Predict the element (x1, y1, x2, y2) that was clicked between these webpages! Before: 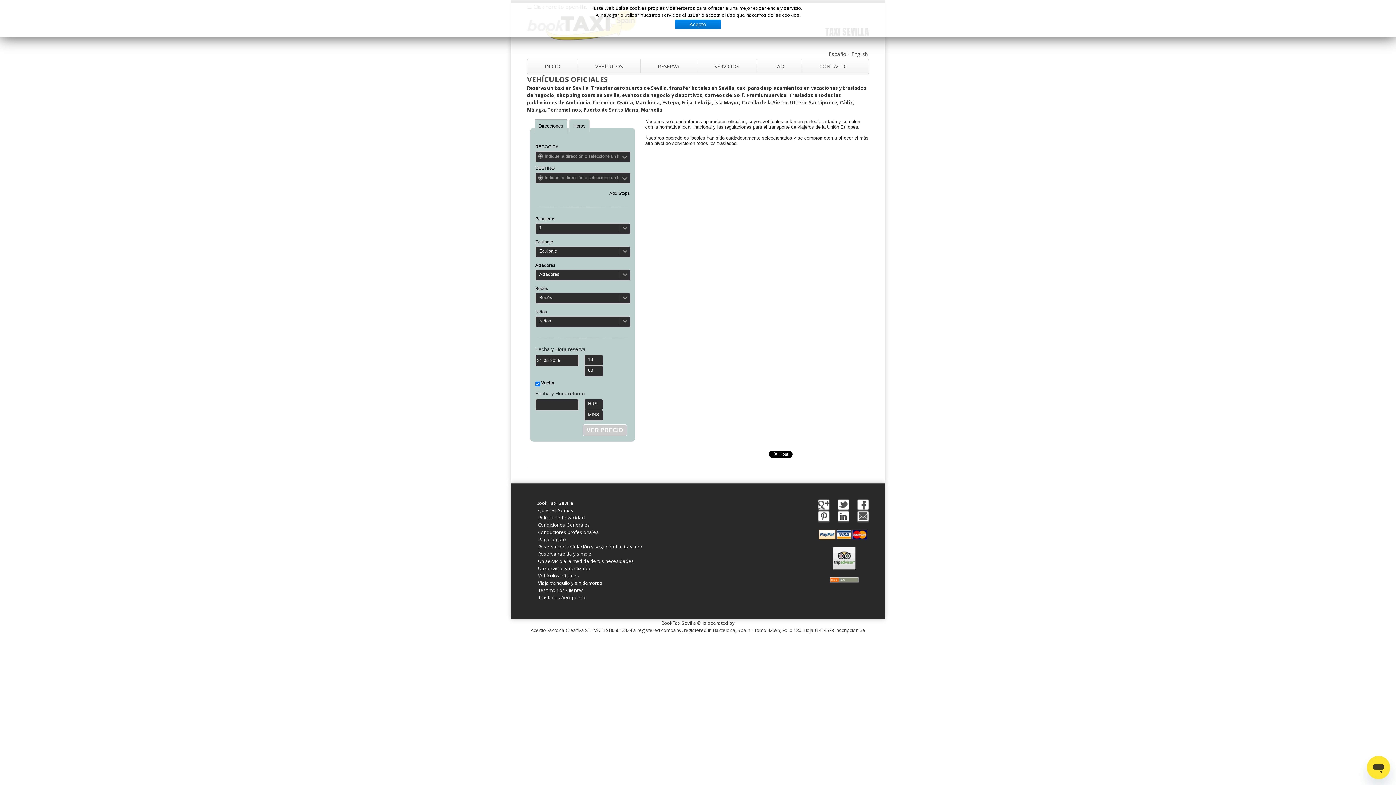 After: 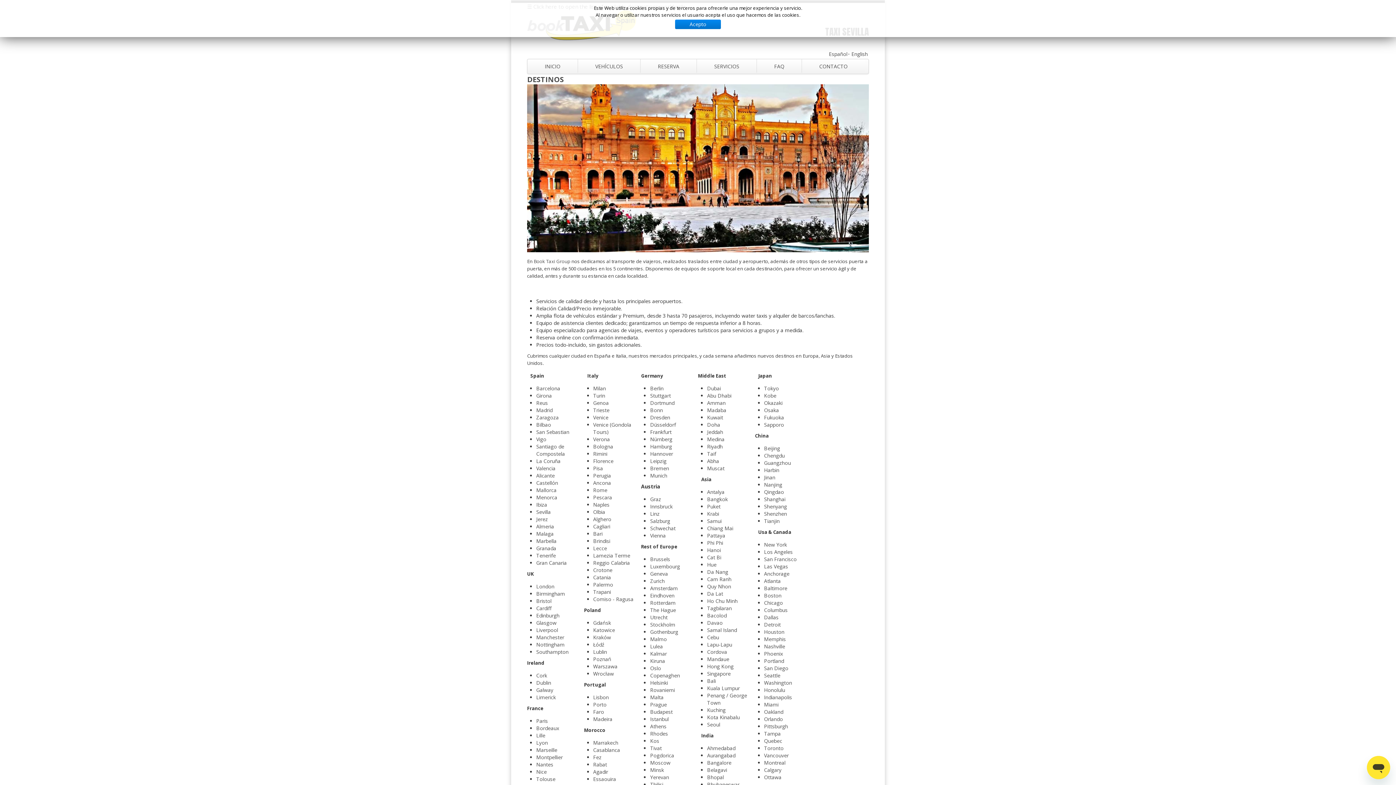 Action: label: Traslados Aeropuerto bbox: (538, 594, 586, 601)